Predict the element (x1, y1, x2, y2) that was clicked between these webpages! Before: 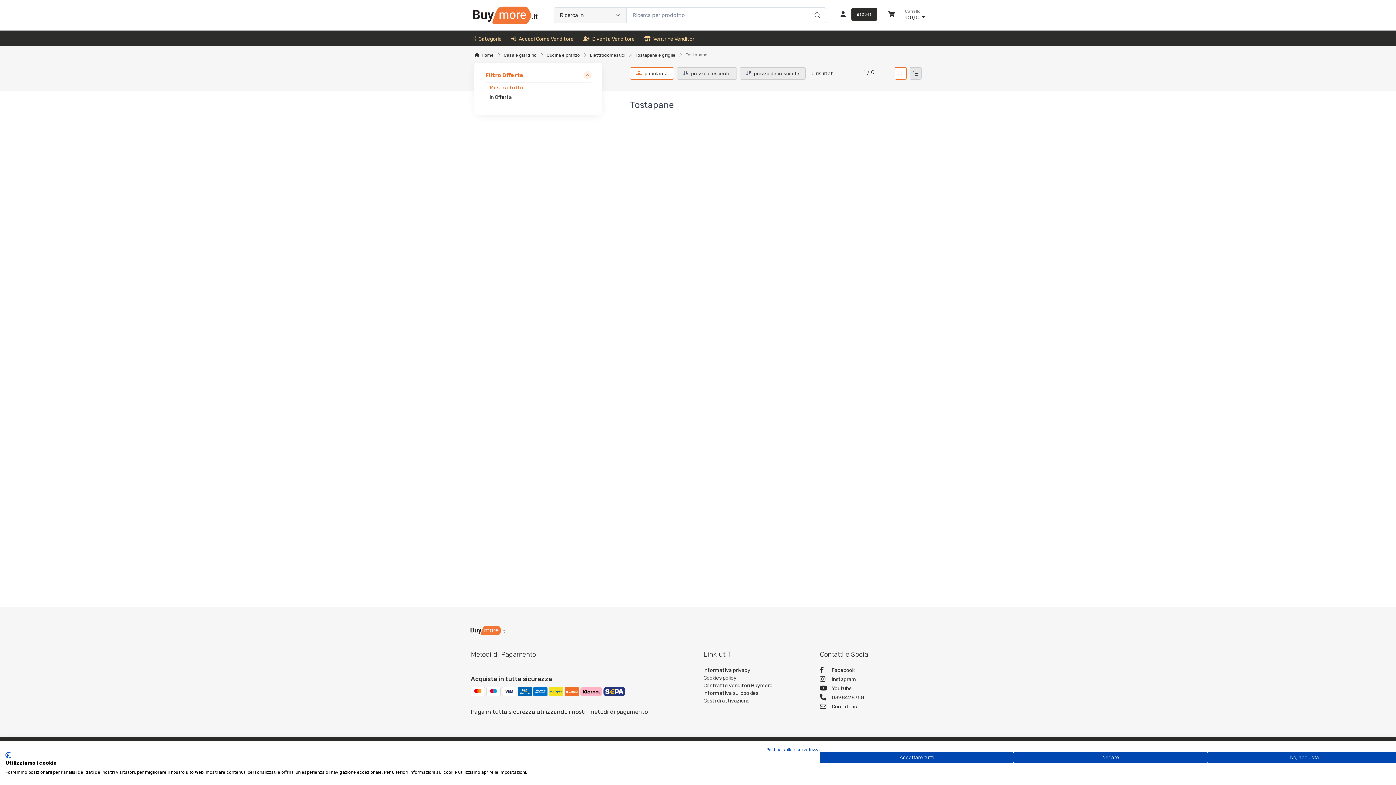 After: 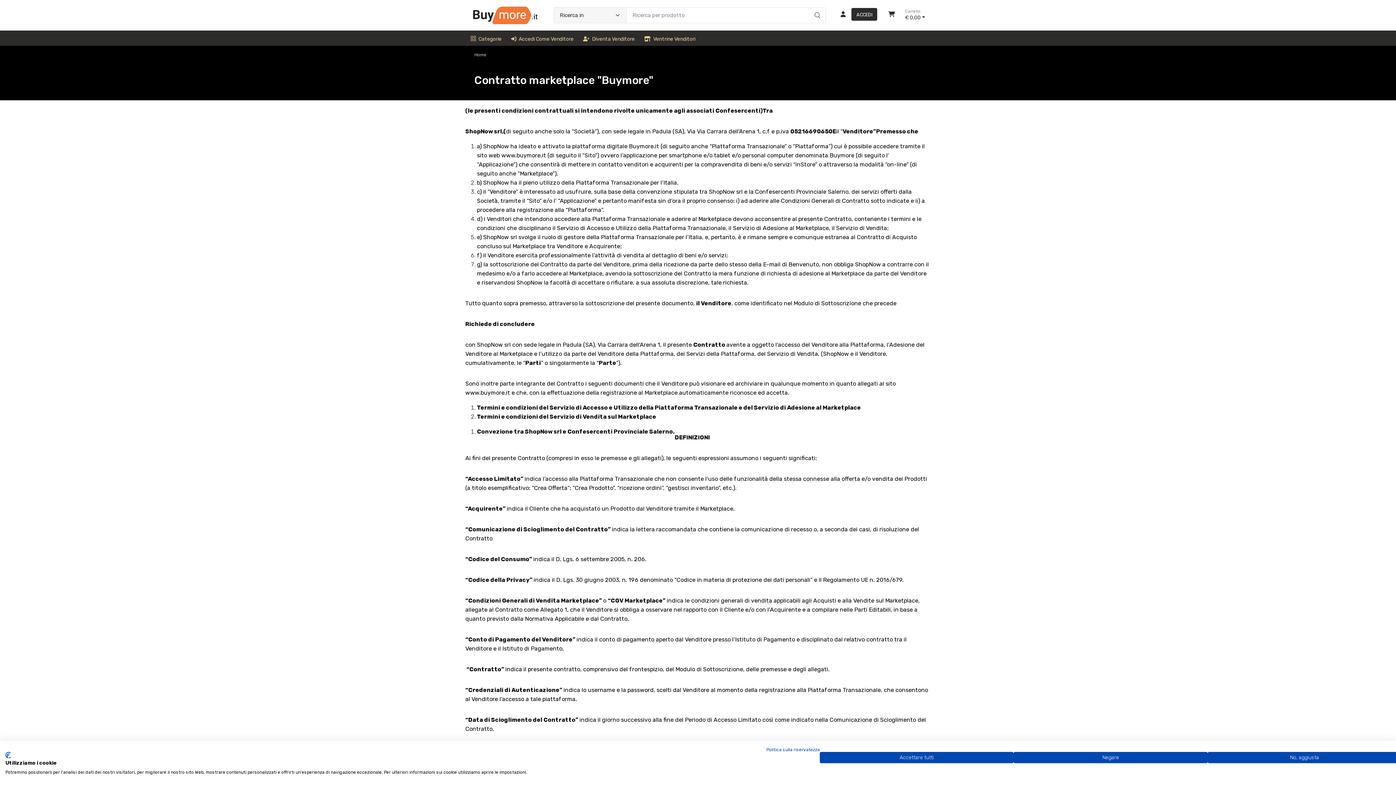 Action: label: Contratto venditori Buymore bbox: (703, 682, 809, 689)